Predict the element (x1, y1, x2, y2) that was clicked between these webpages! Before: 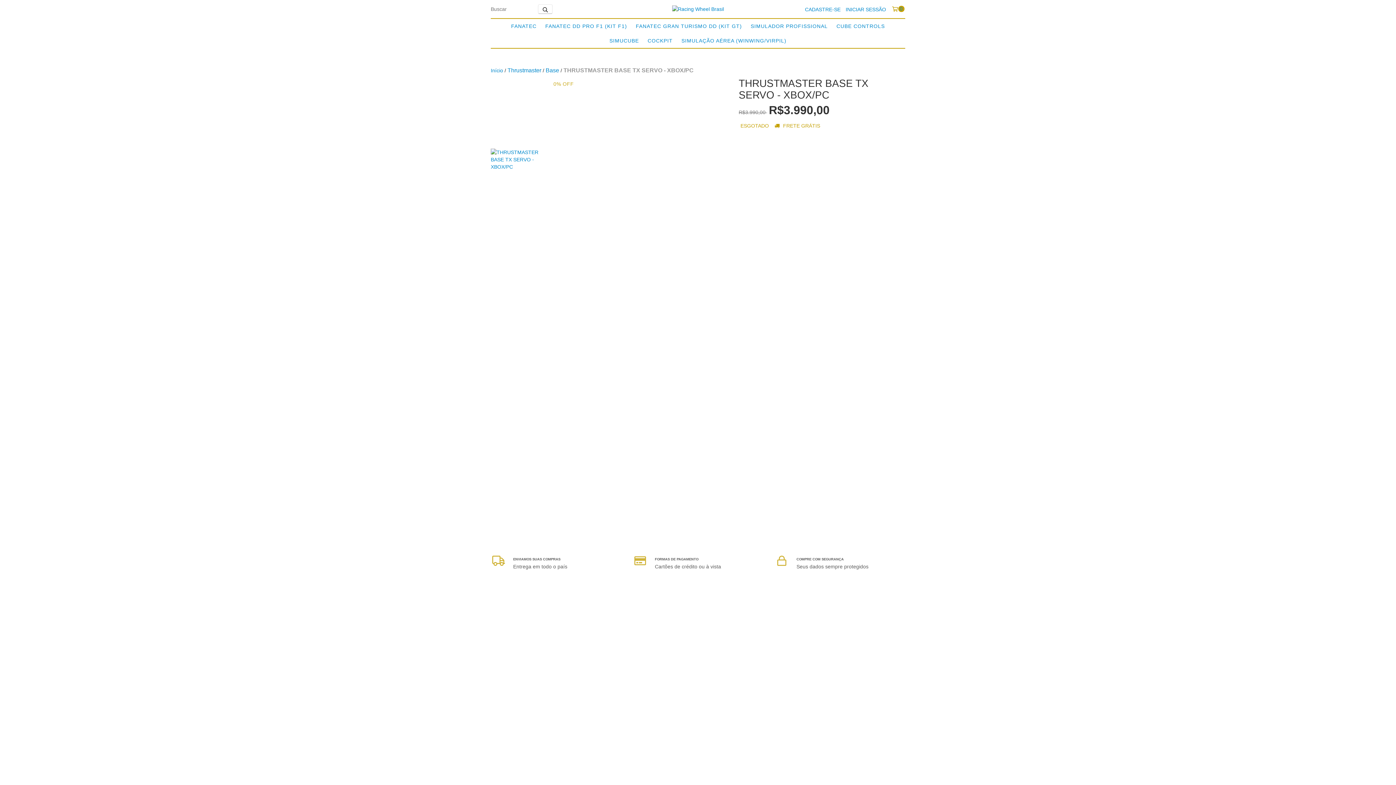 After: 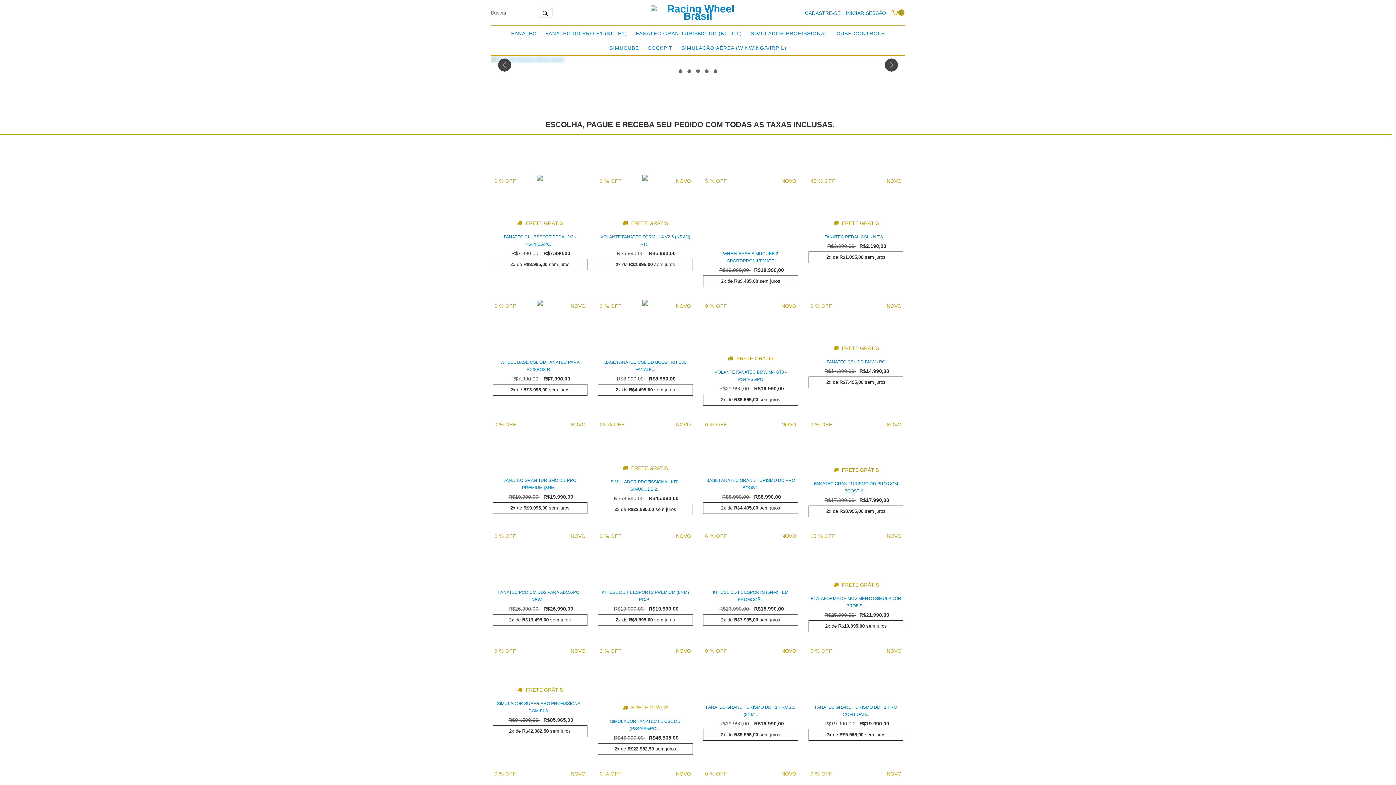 Action: bbox: (490, 67, 503, 73) label: Início